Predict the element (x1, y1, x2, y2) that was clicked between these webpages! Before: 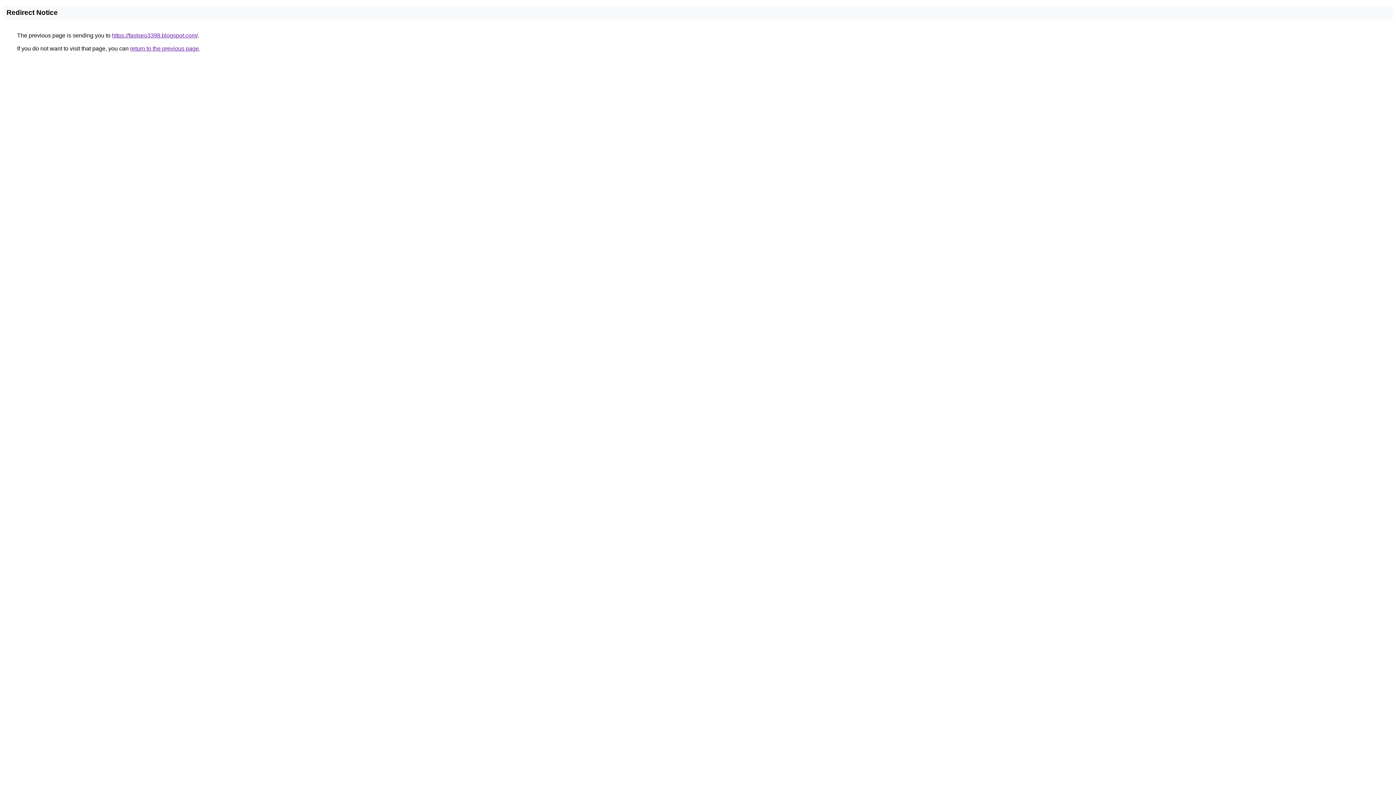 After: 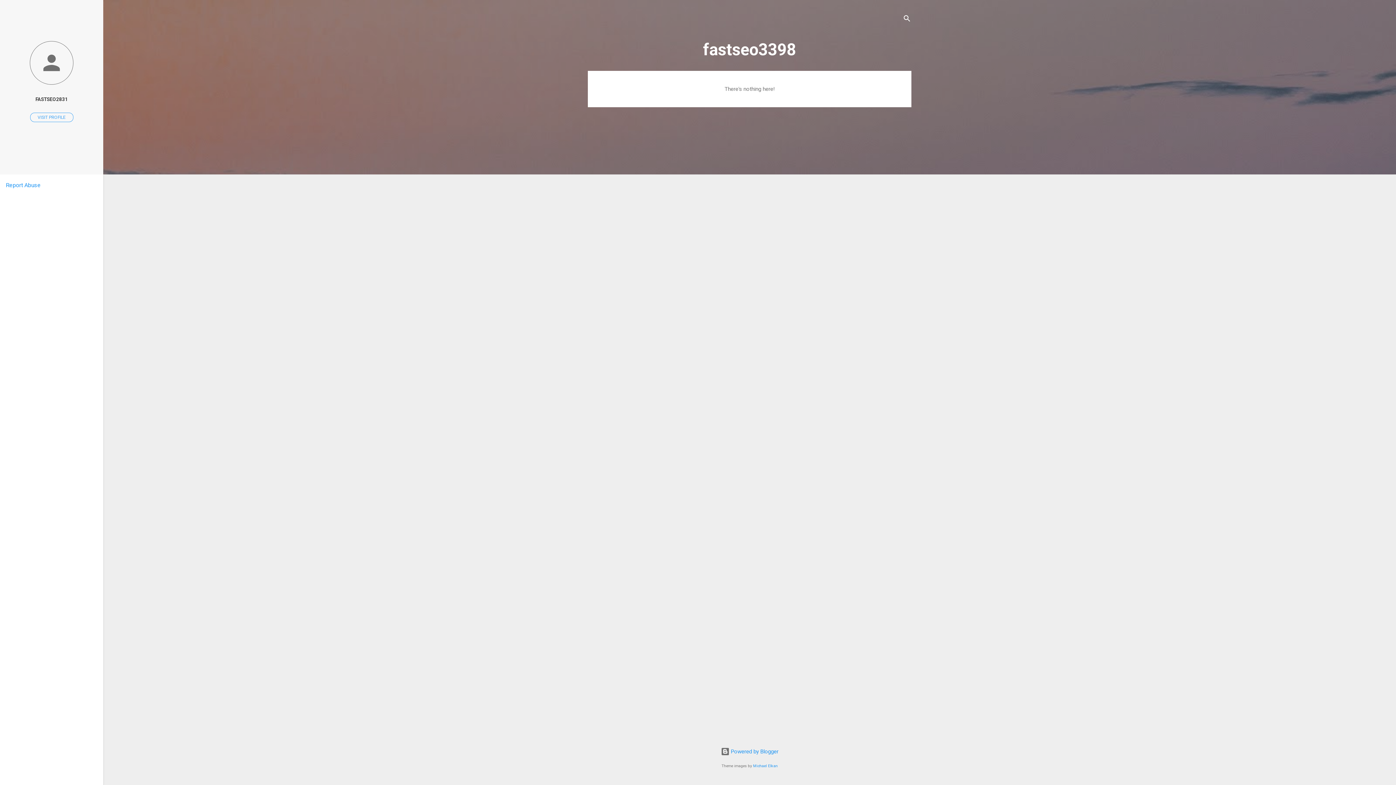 Action: label: https://fastseo3398.blogspot.com/ bbox: (112, 32, 197, 38)